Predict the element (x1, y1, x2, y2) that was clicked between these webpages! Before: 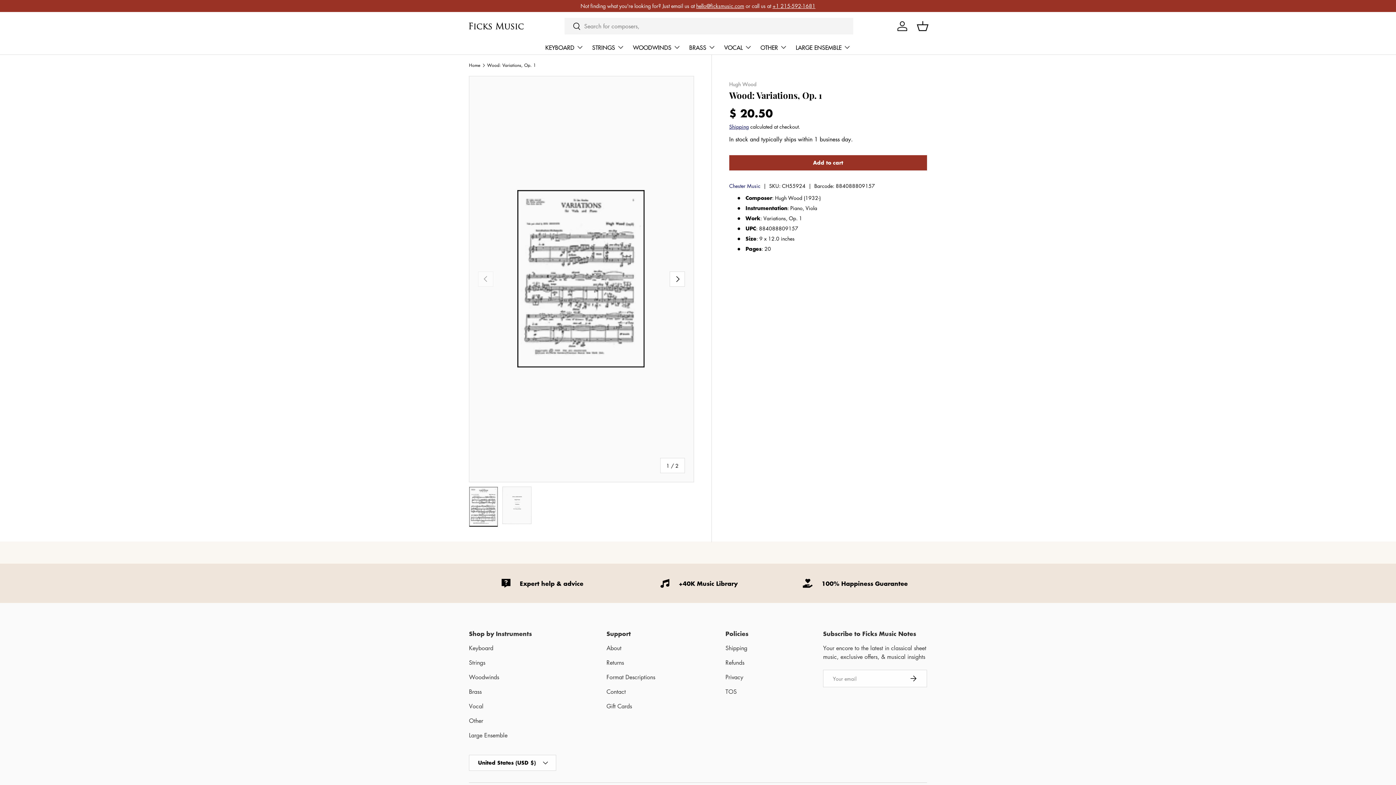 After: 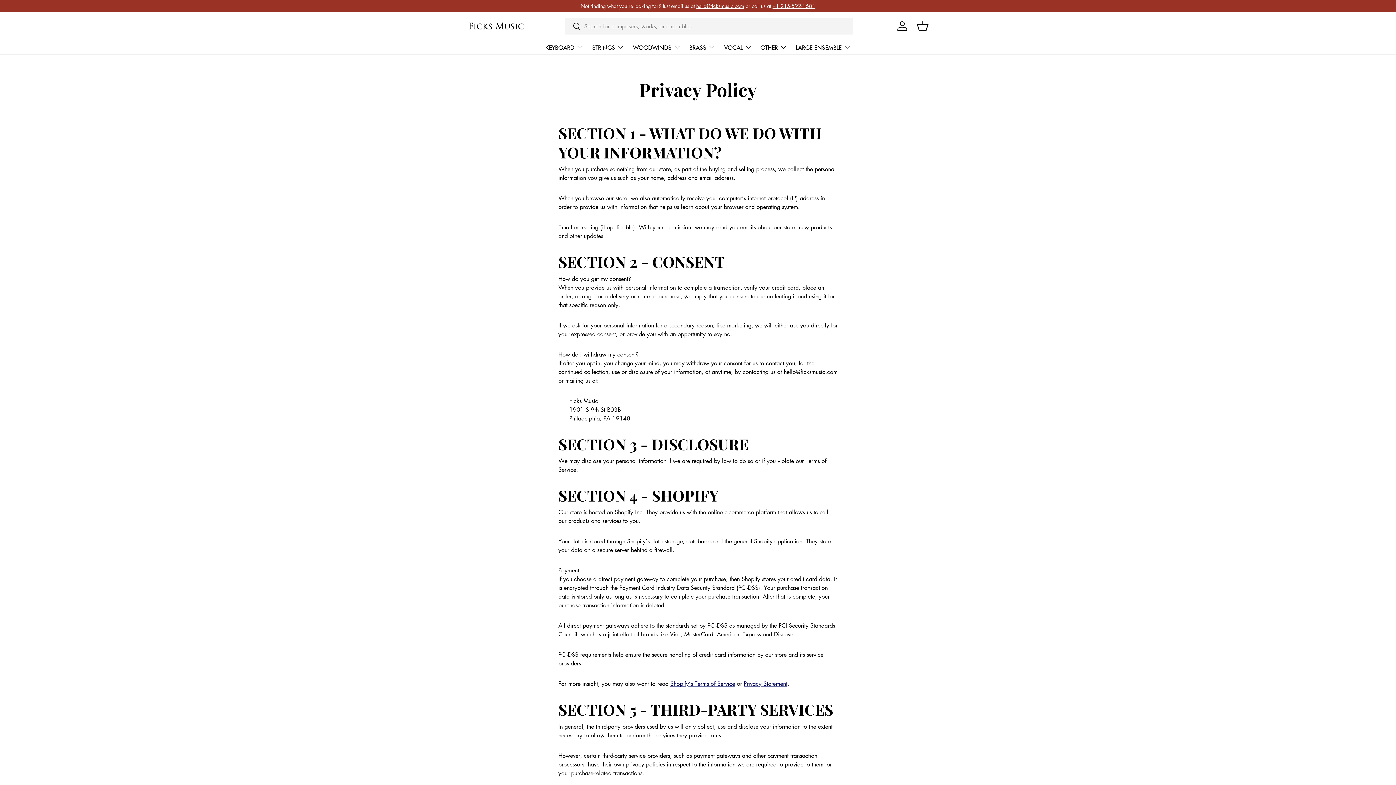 Action: label: Privacy bbox: (725, 673, 743, 681)